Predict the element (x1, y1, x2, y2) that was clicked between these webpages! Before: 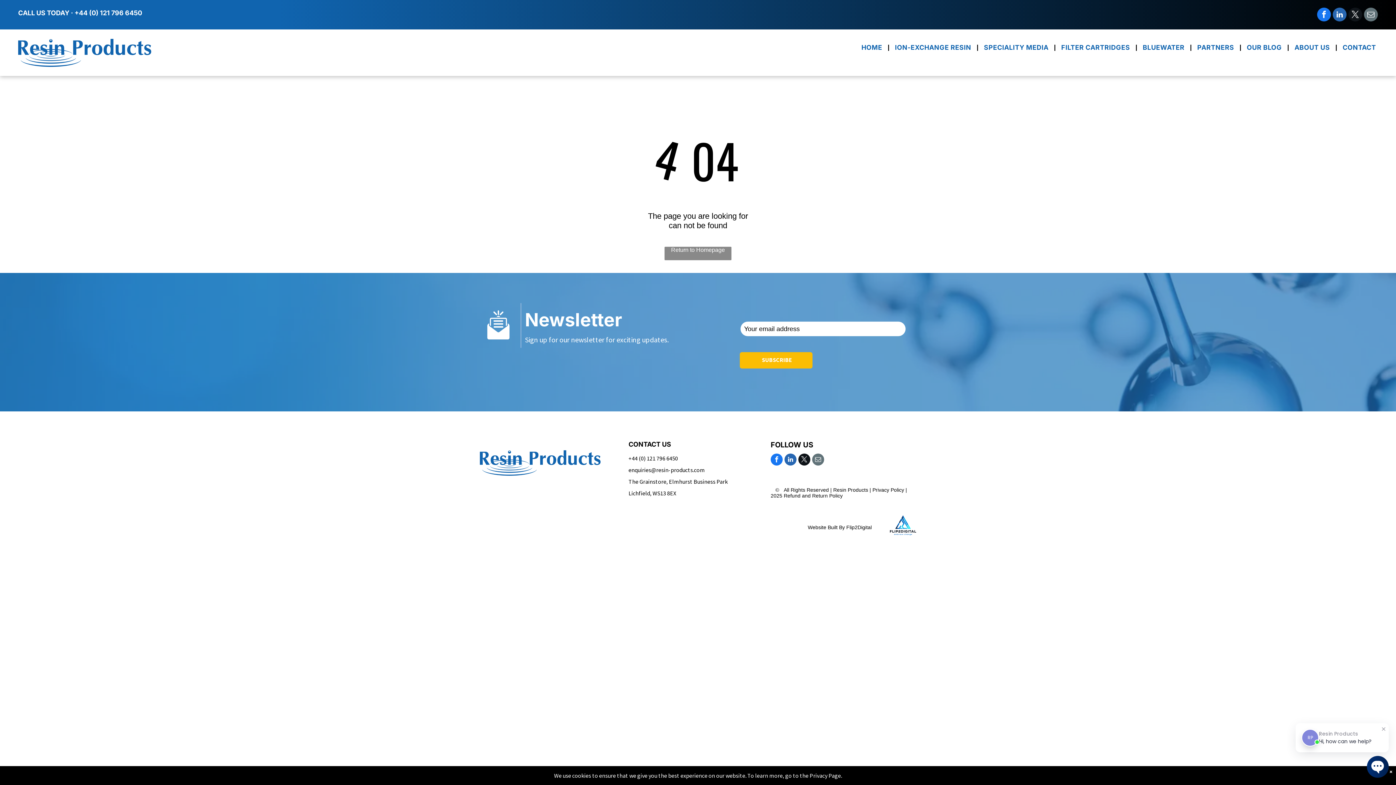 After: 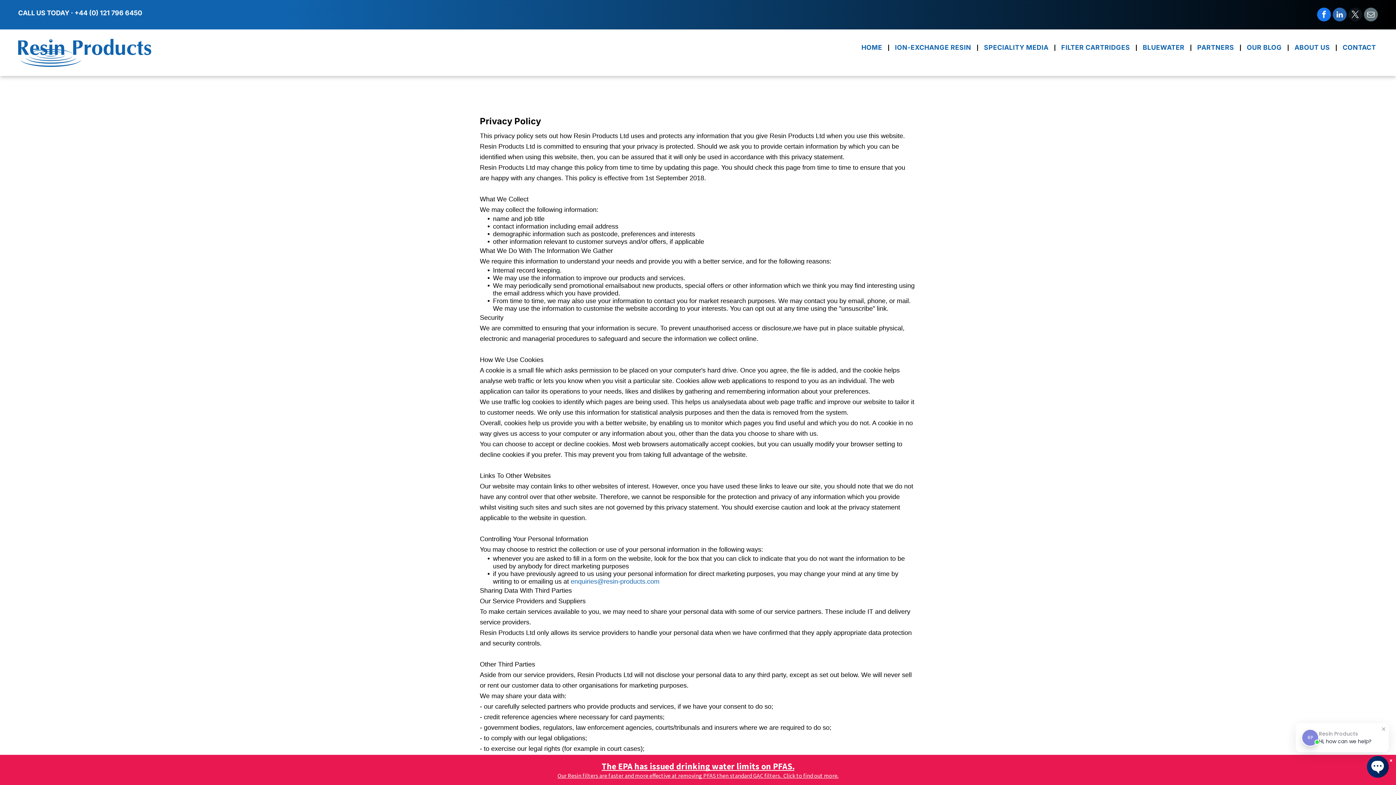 Action: bbox: (809, 772, 841, 779) label: Privacy Page